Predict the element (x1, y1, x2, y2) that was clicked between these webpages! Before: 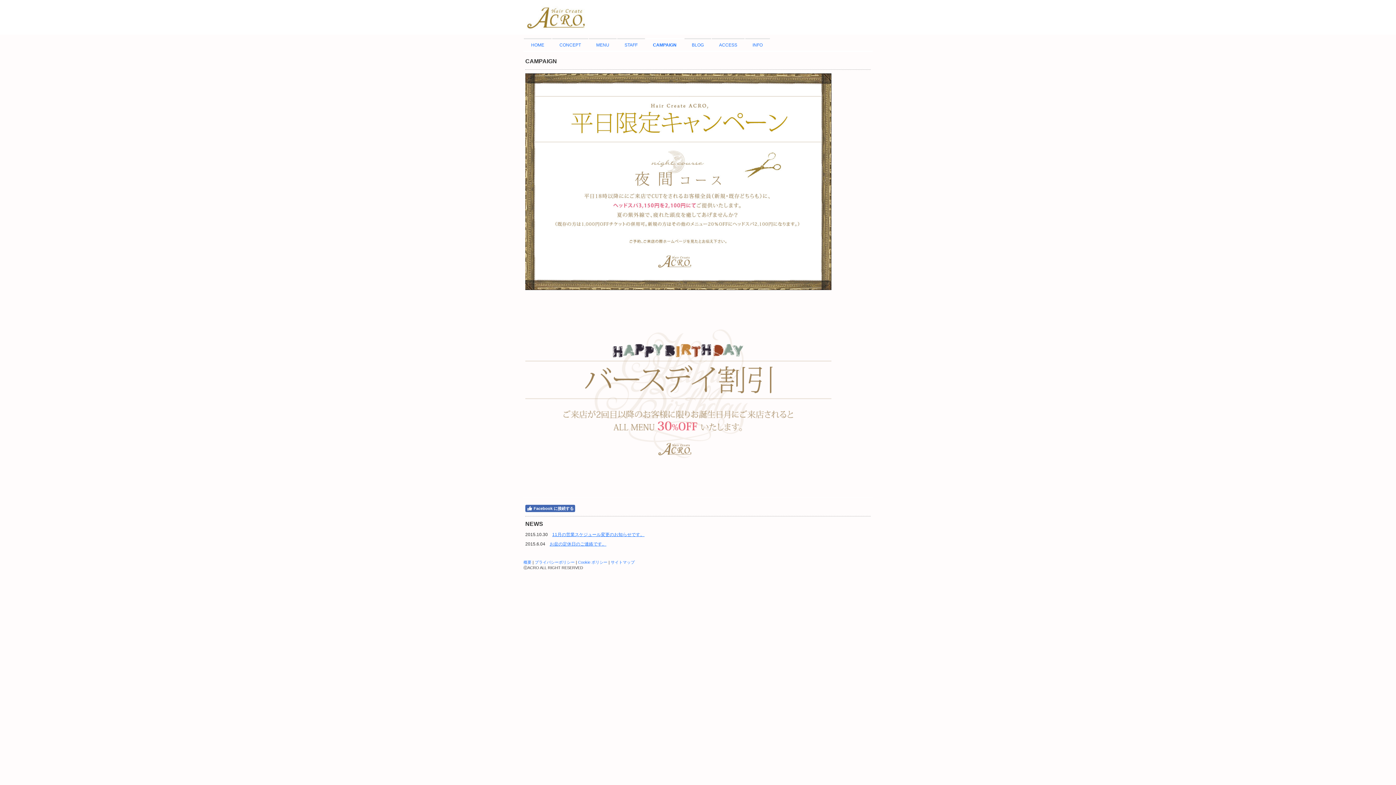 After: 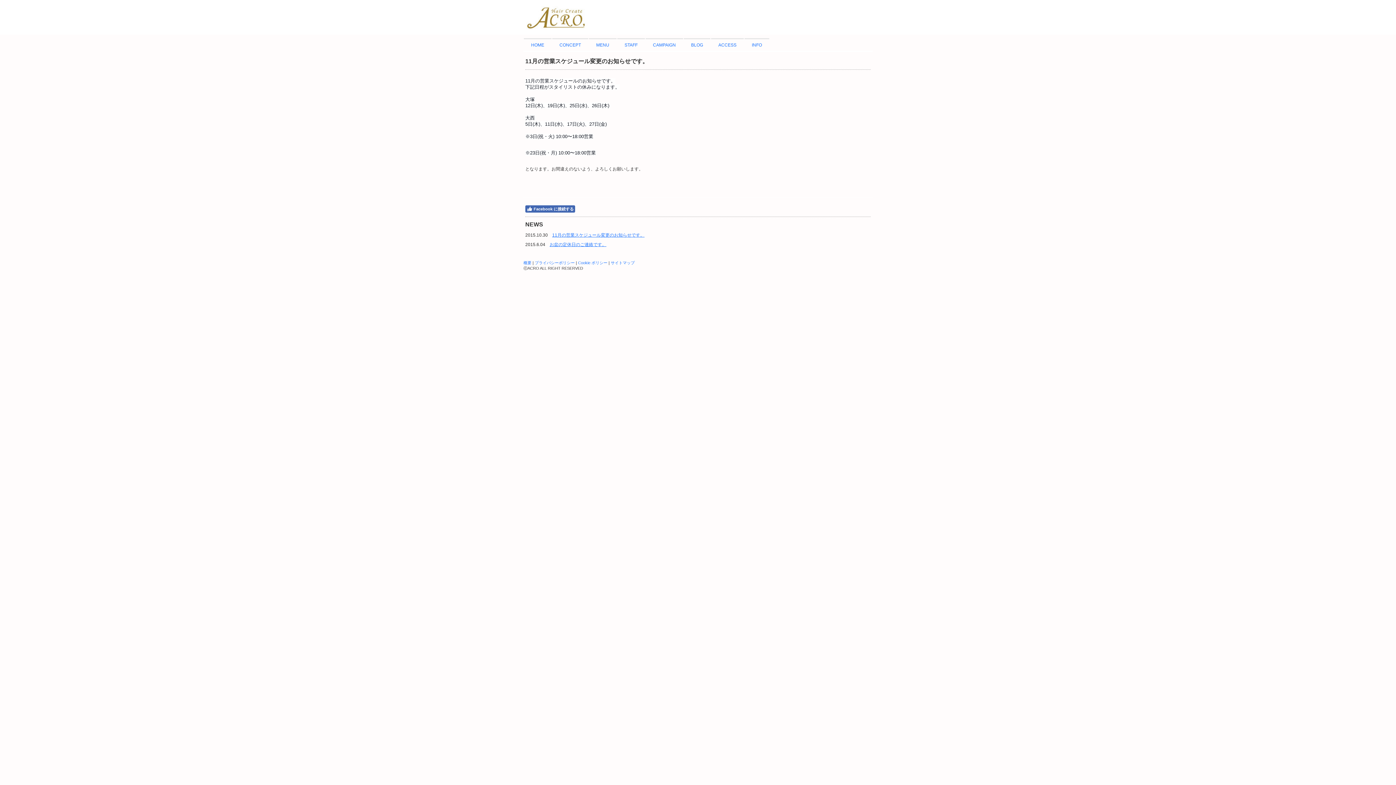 Action: label: 11月の営業スケジュール変更のお知らせです。 bbox: (552, 532, 644, 537)